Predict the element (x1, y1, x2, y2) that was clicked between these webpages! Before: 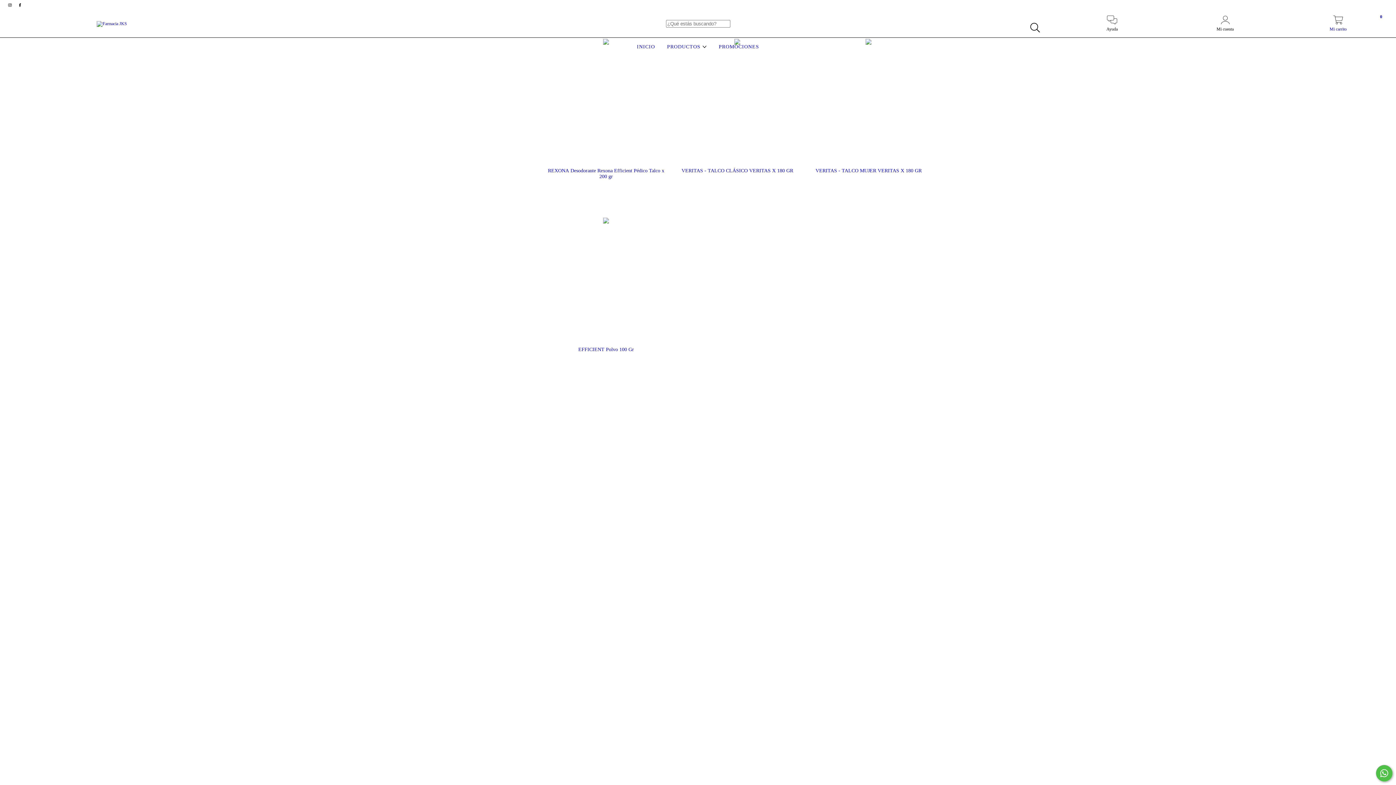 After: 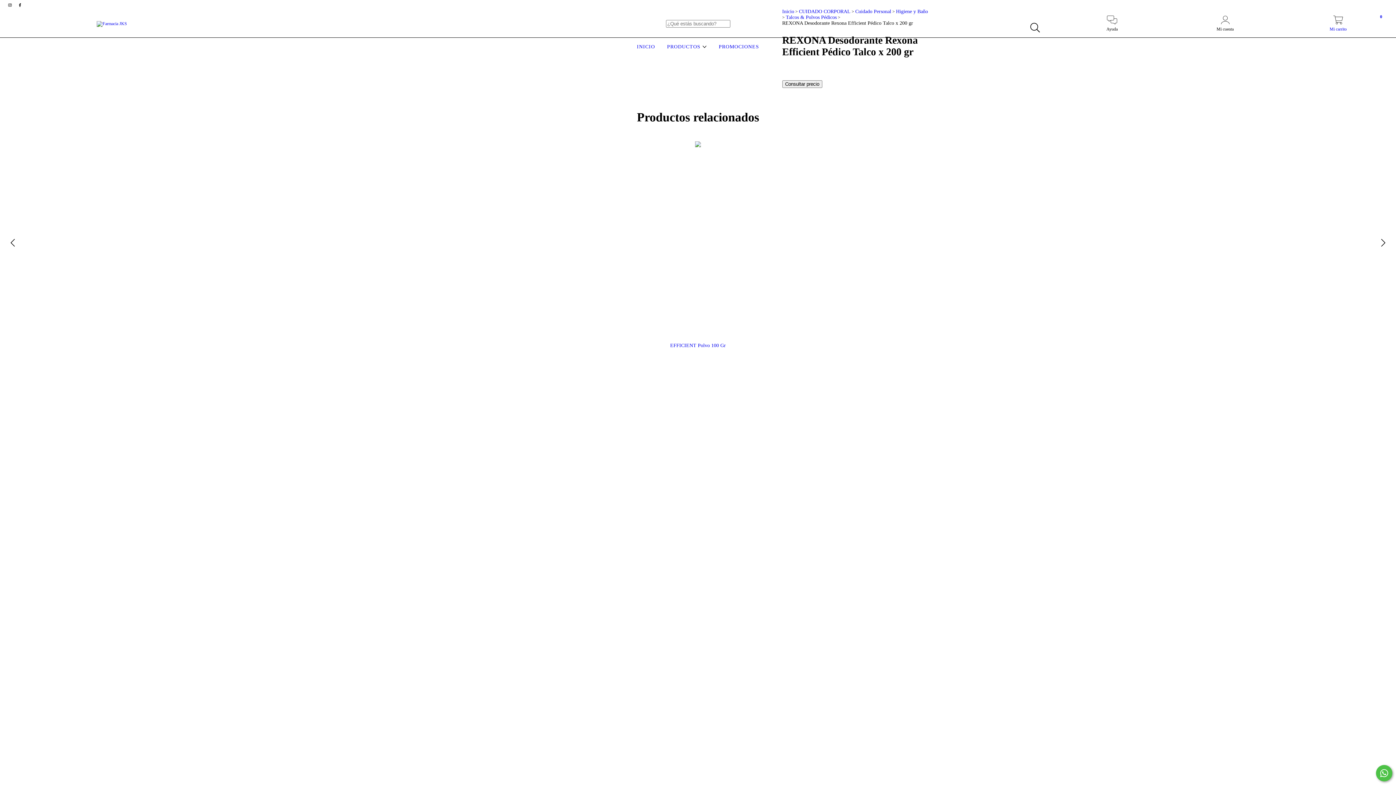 Action: label: REXONA Desodorante Rexona Efficient Pédico Talco x 200 gr bbox: (547, 168, 665, 179)